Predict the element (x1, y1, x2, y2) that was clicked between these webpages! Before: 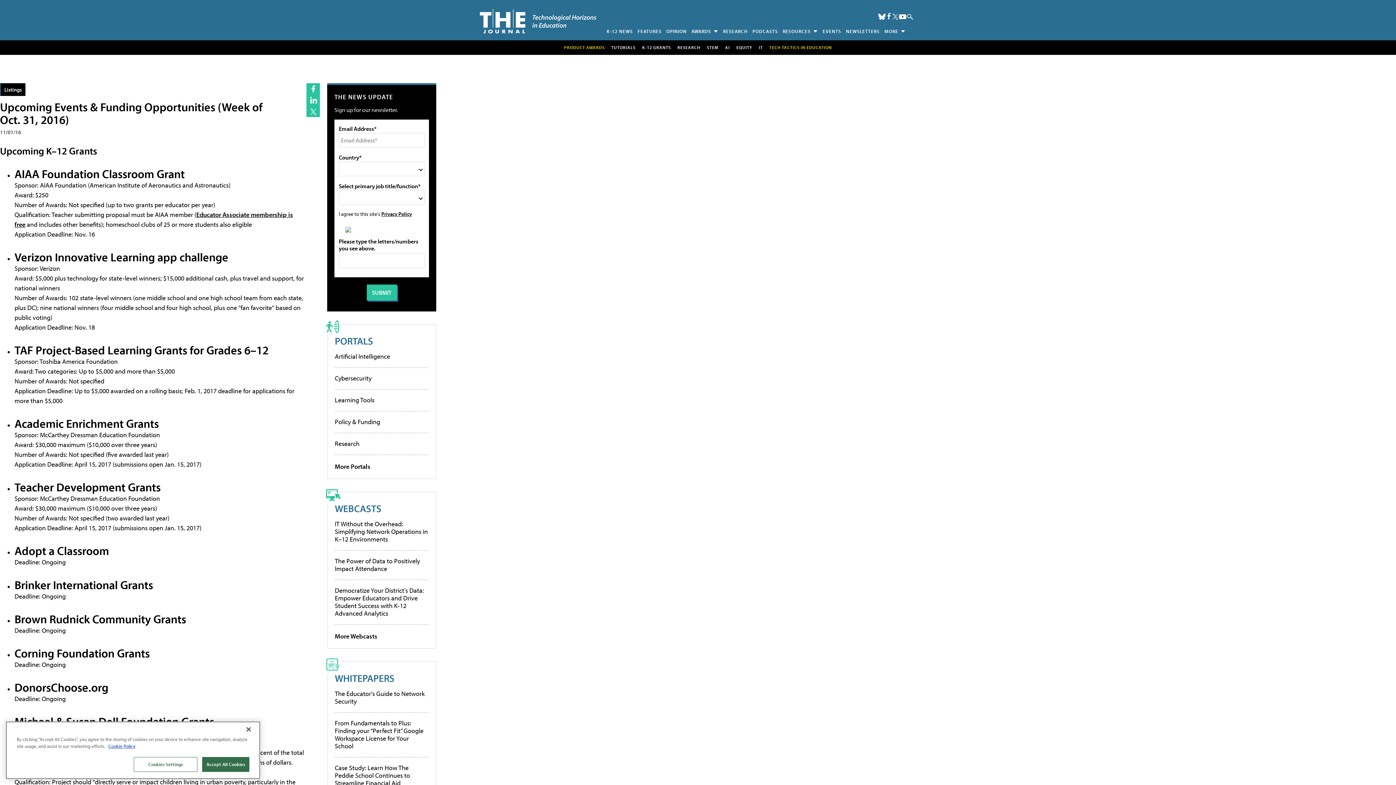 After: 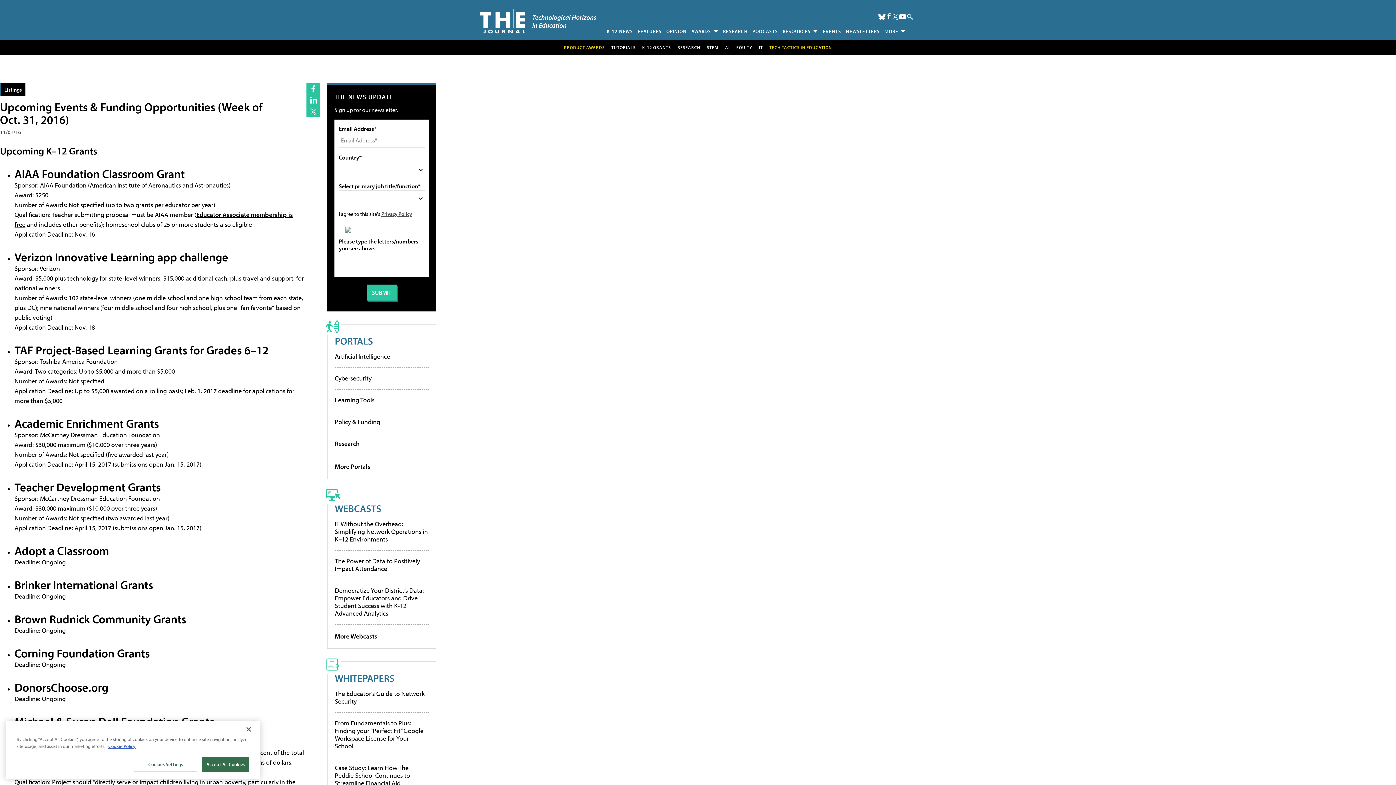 Action: label: Privacy Policy bbox: (381, 210, 412, 217)